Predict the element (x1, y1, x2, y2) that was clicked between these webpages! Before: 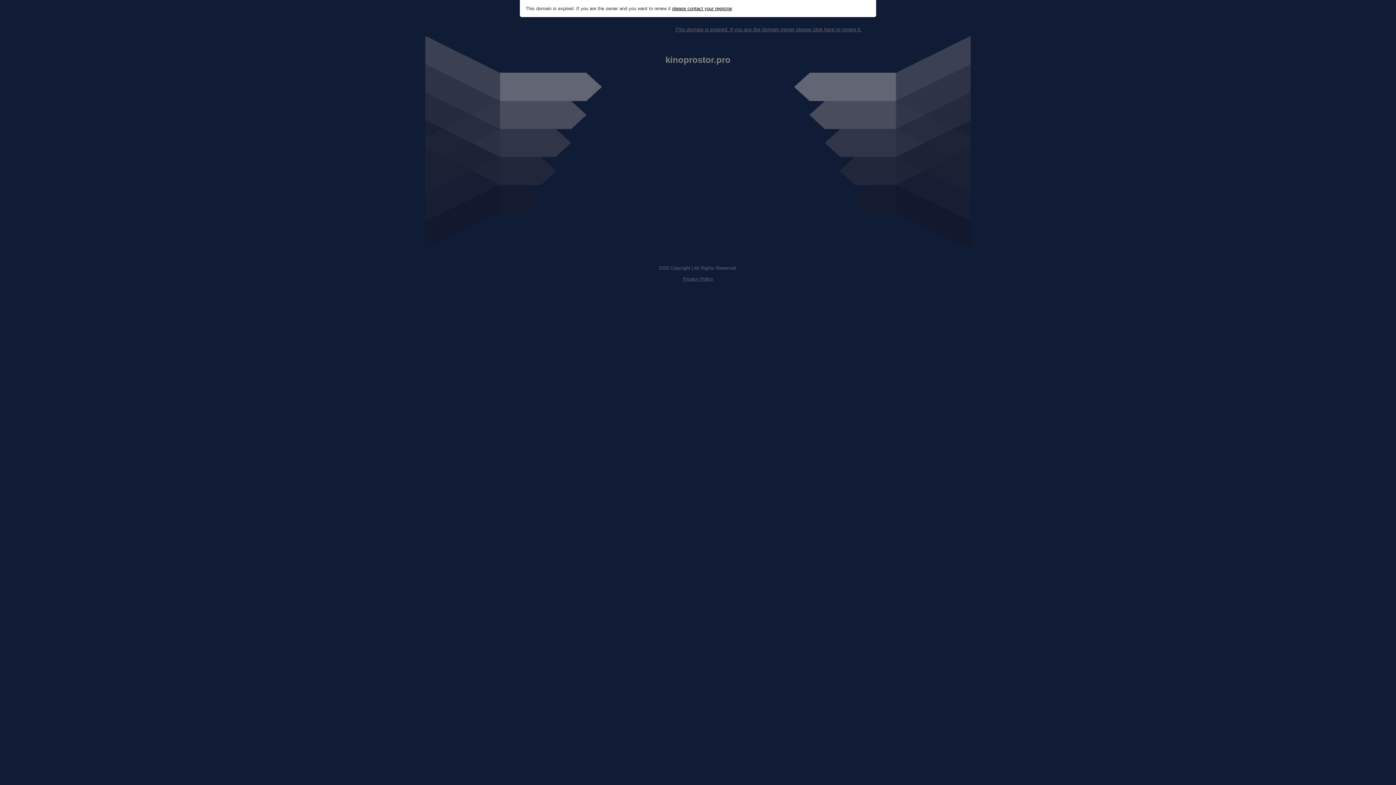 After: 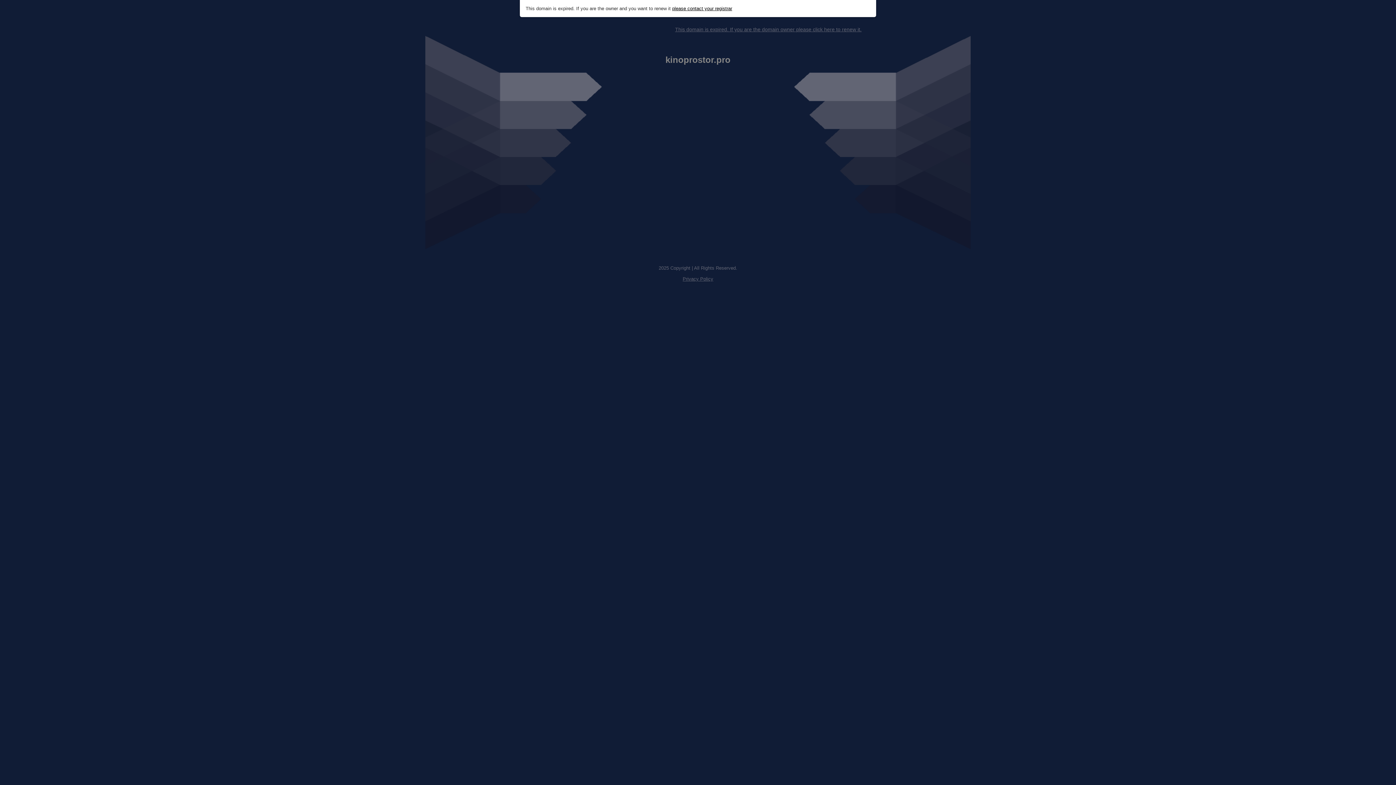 Action: bbox: (672, 5, 732, 11) label: please contact your registrar